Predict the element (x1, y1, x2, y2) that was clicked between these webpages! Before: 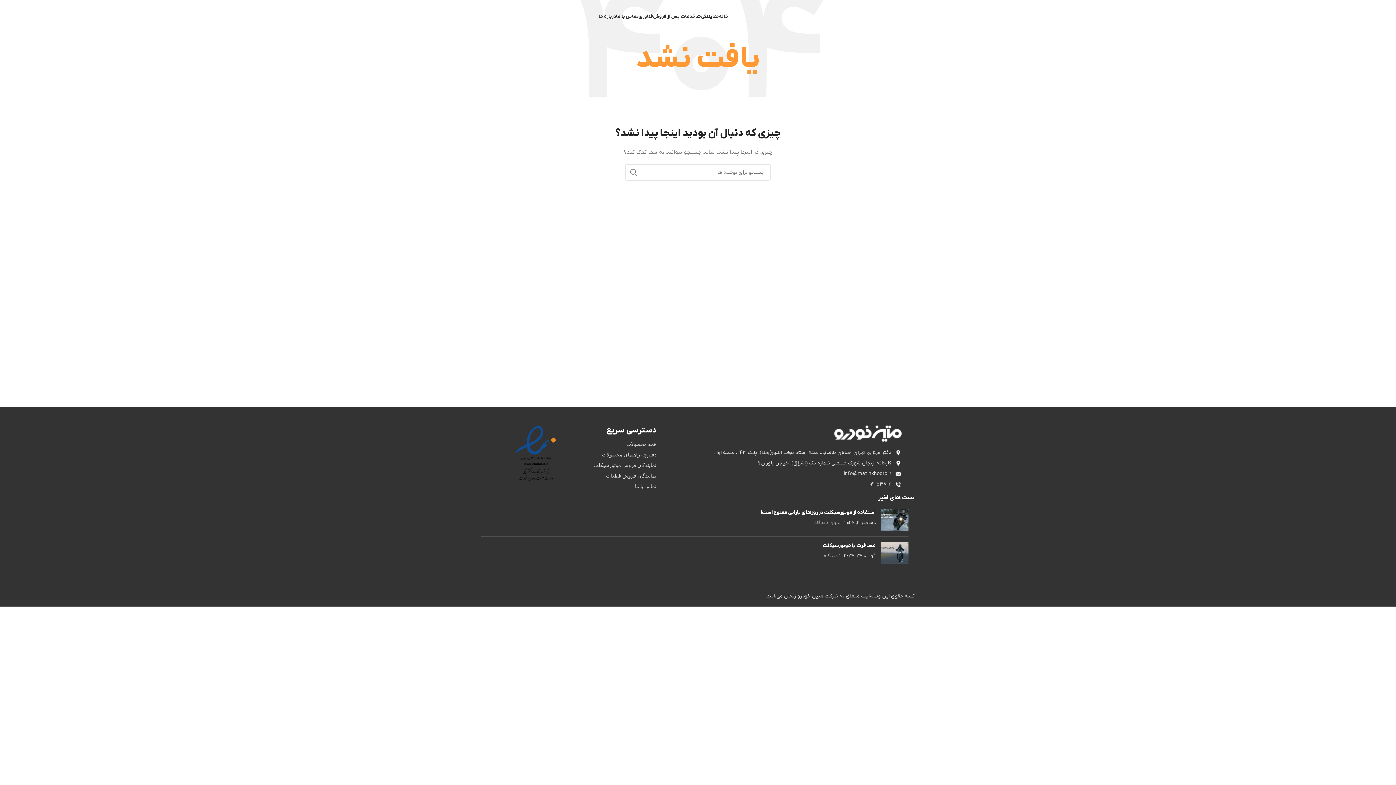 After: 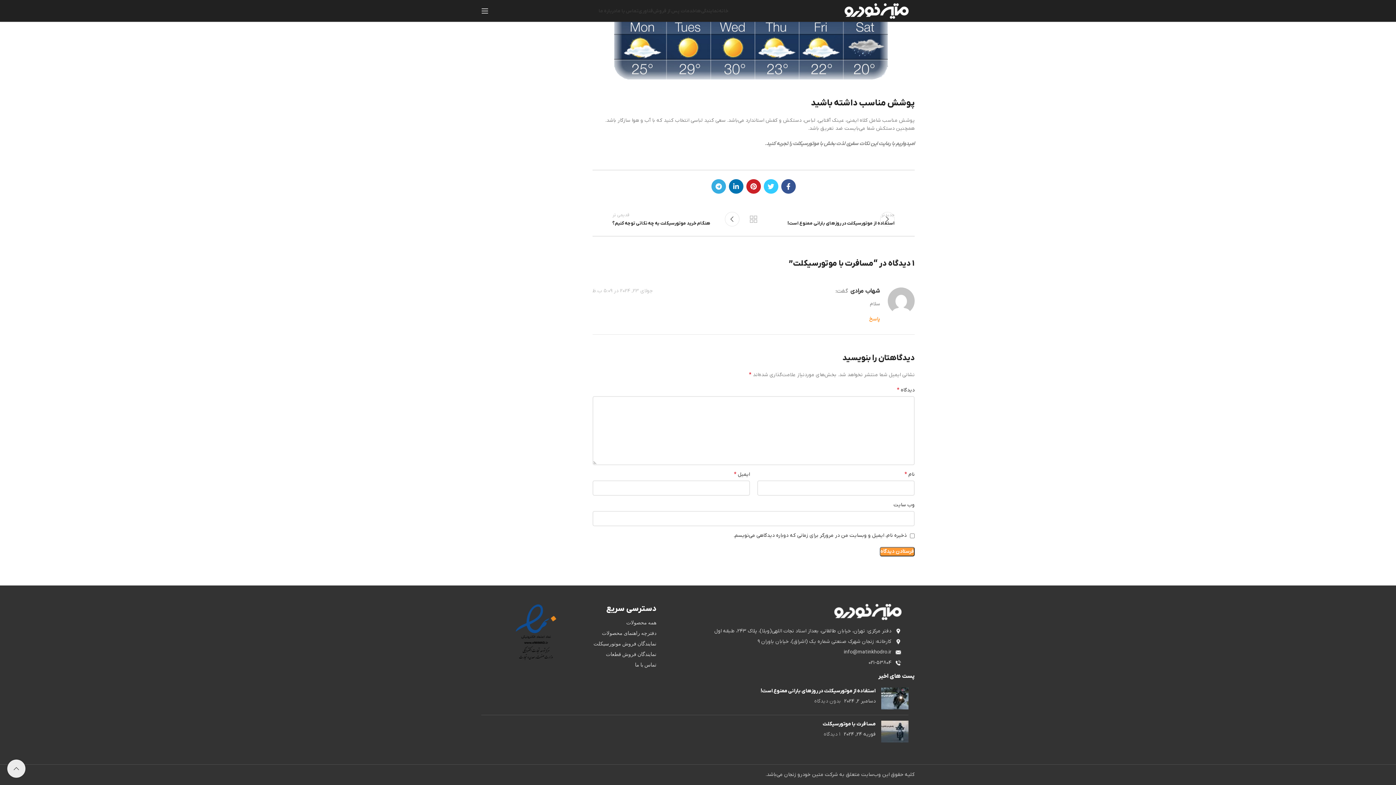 Action: bbox: (824, 552, 840, 559) label: ۱ دیدگاه